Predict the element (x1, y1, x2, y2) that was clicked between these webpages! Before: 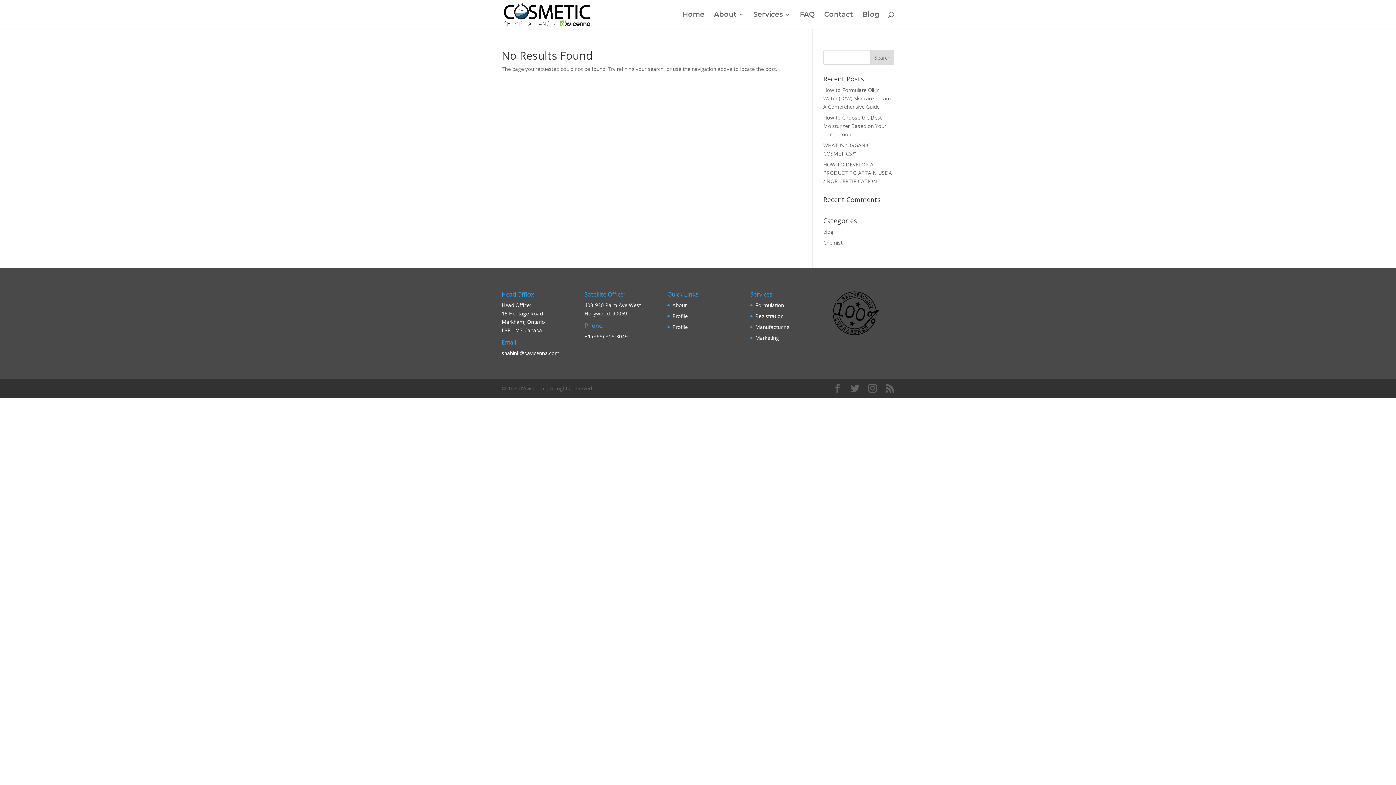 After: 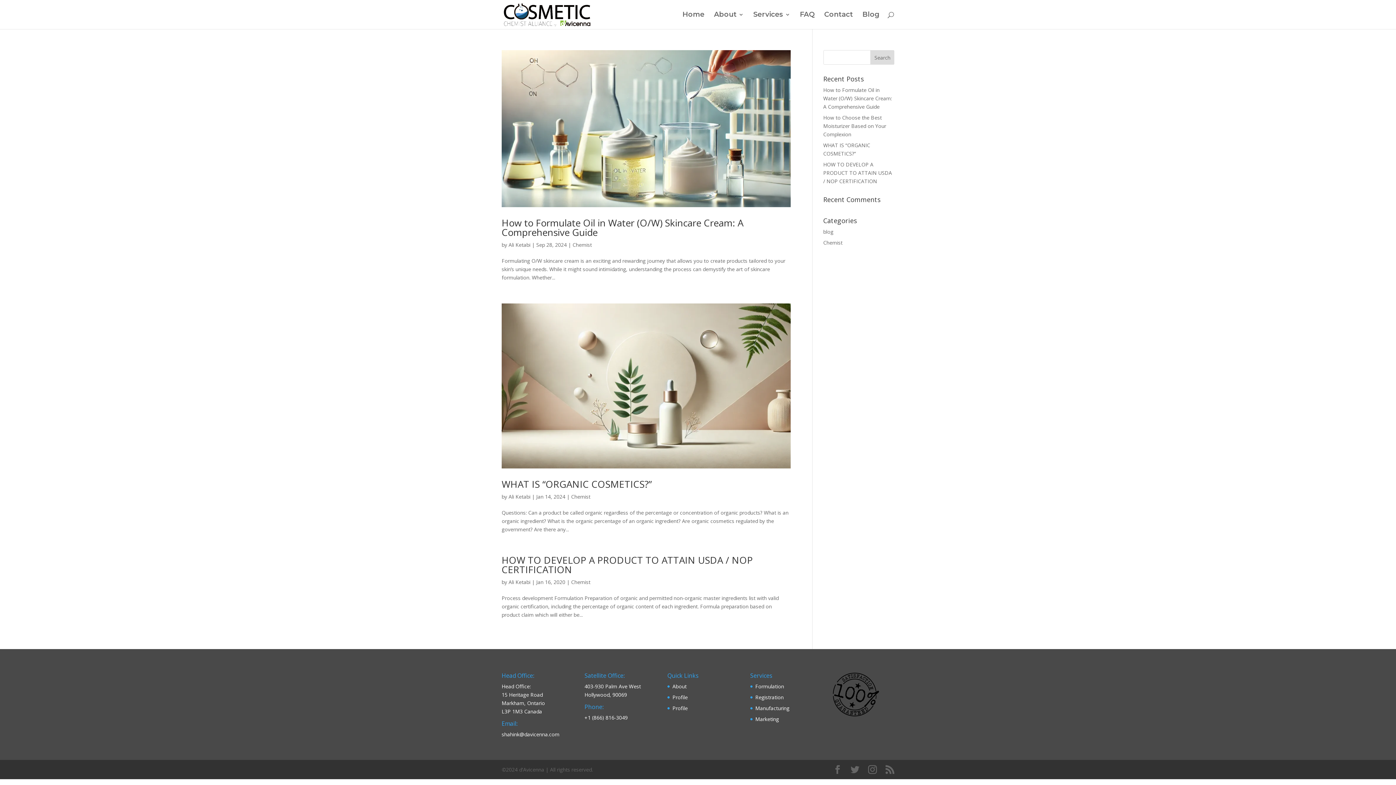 Action: bbox: (823, 239, 842, 246) label: Chemist